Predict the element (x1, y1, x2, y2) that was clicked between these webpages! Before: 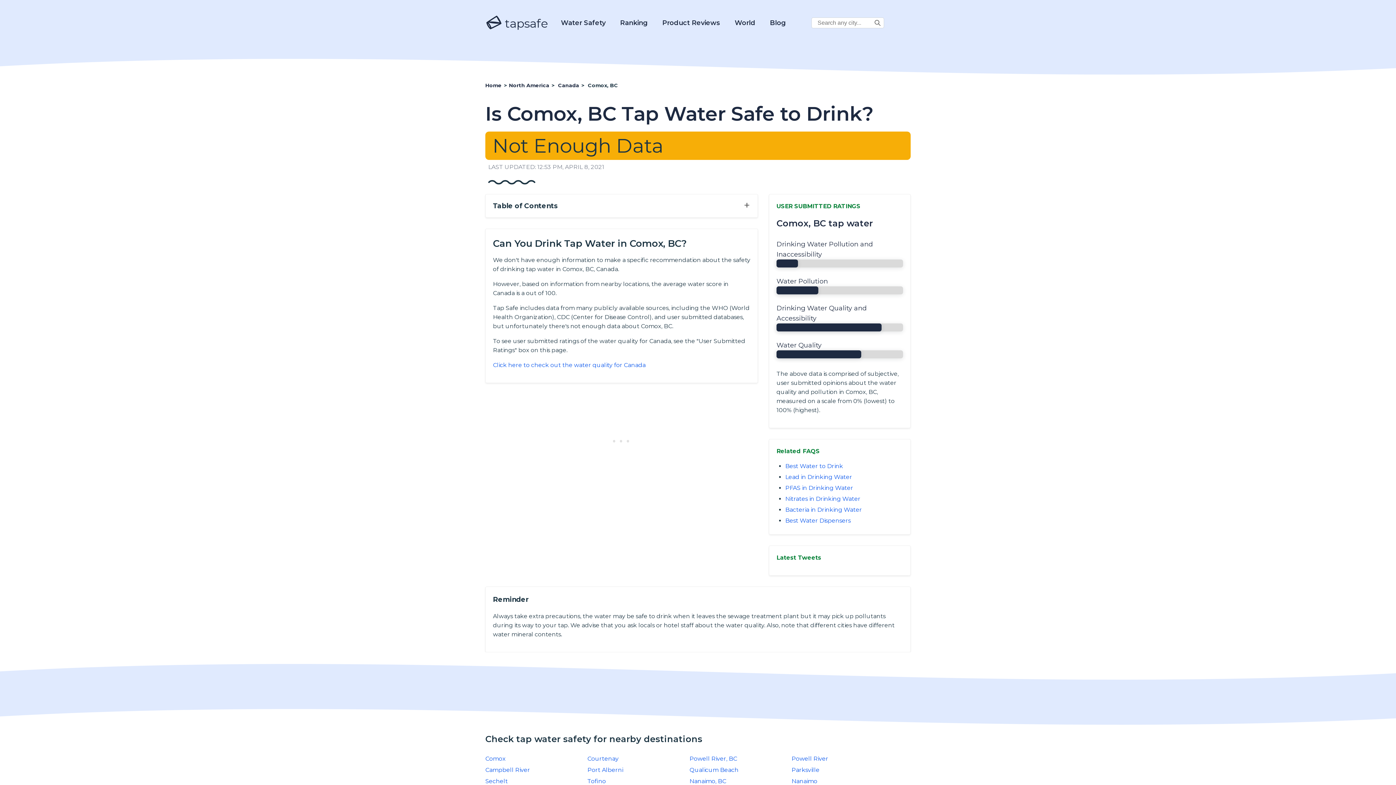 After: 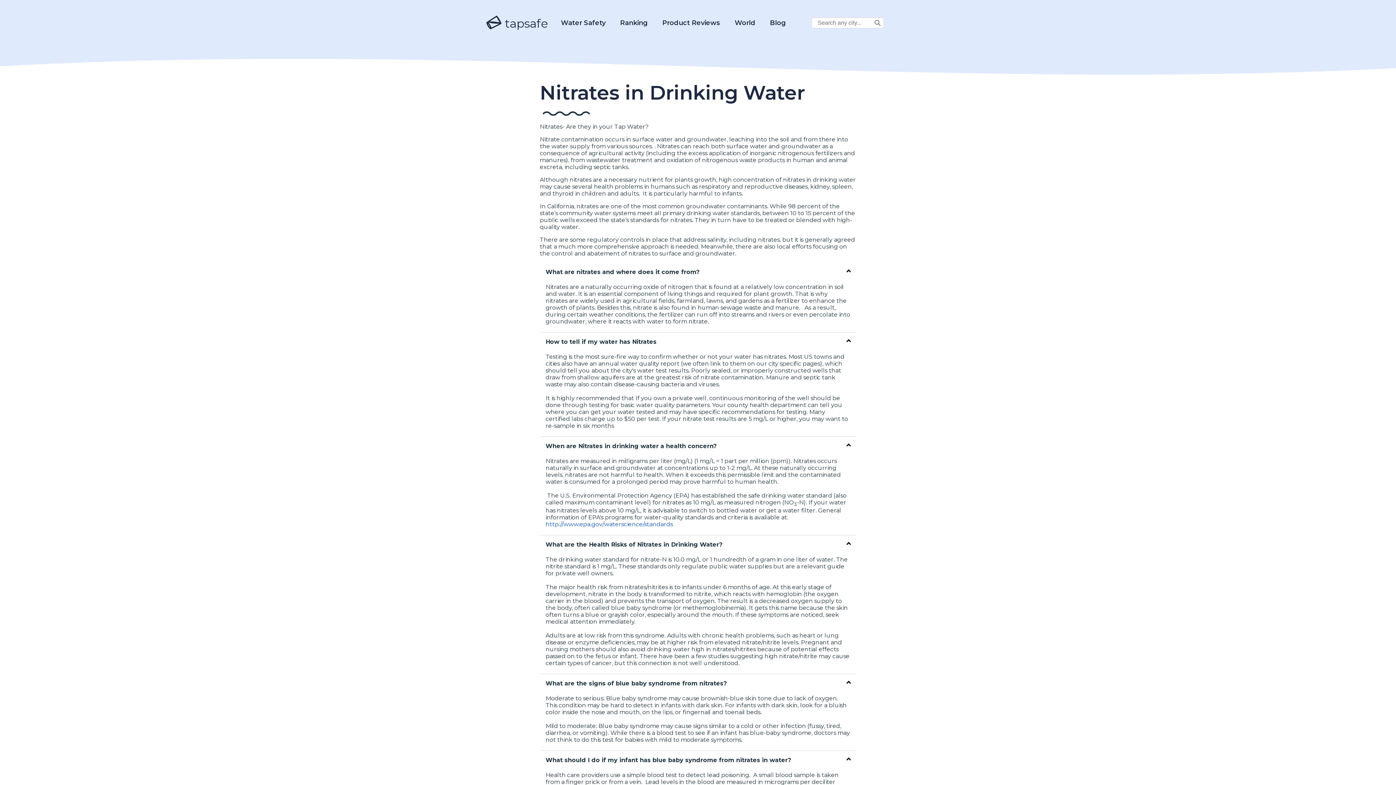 Action: label: Nitrates in Drinking Water bbox: (785, 495, 860, 502)